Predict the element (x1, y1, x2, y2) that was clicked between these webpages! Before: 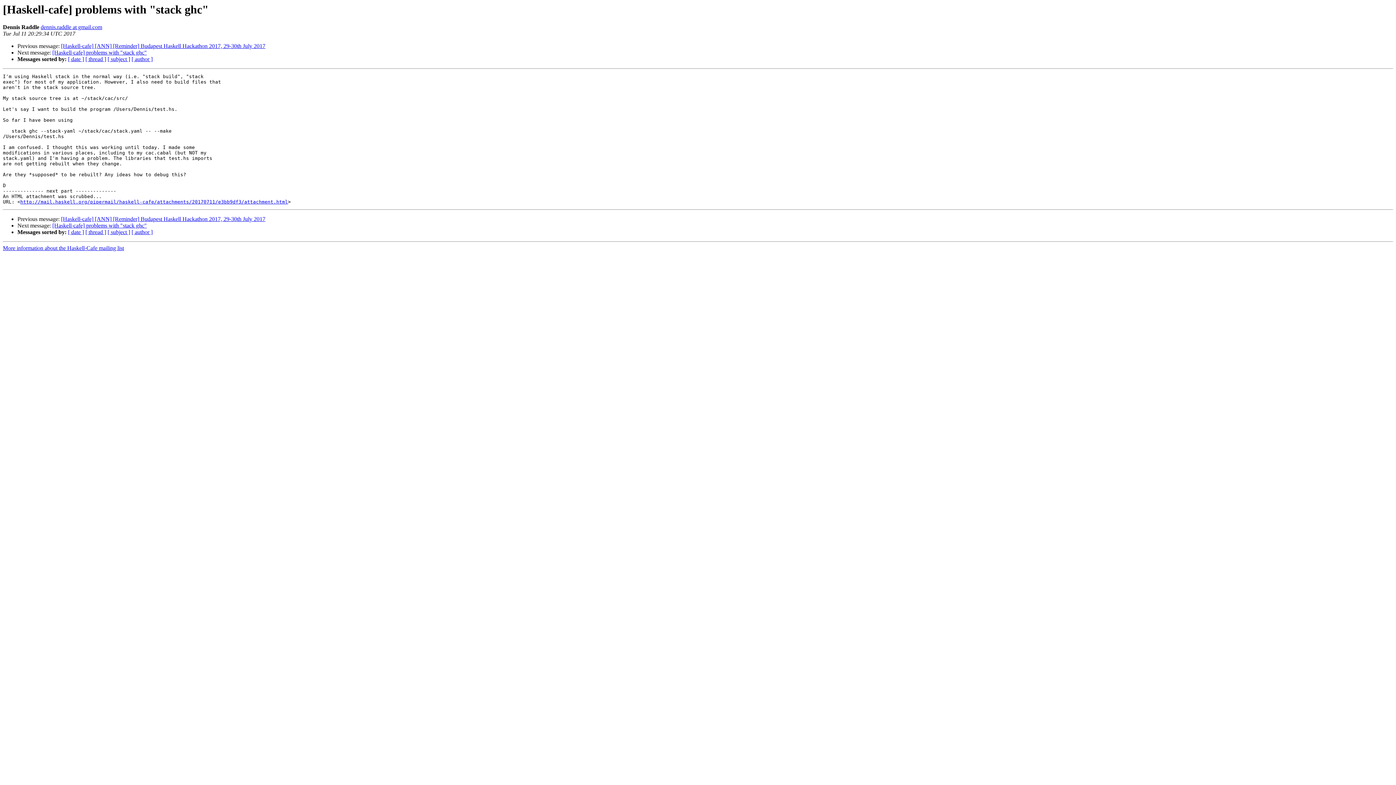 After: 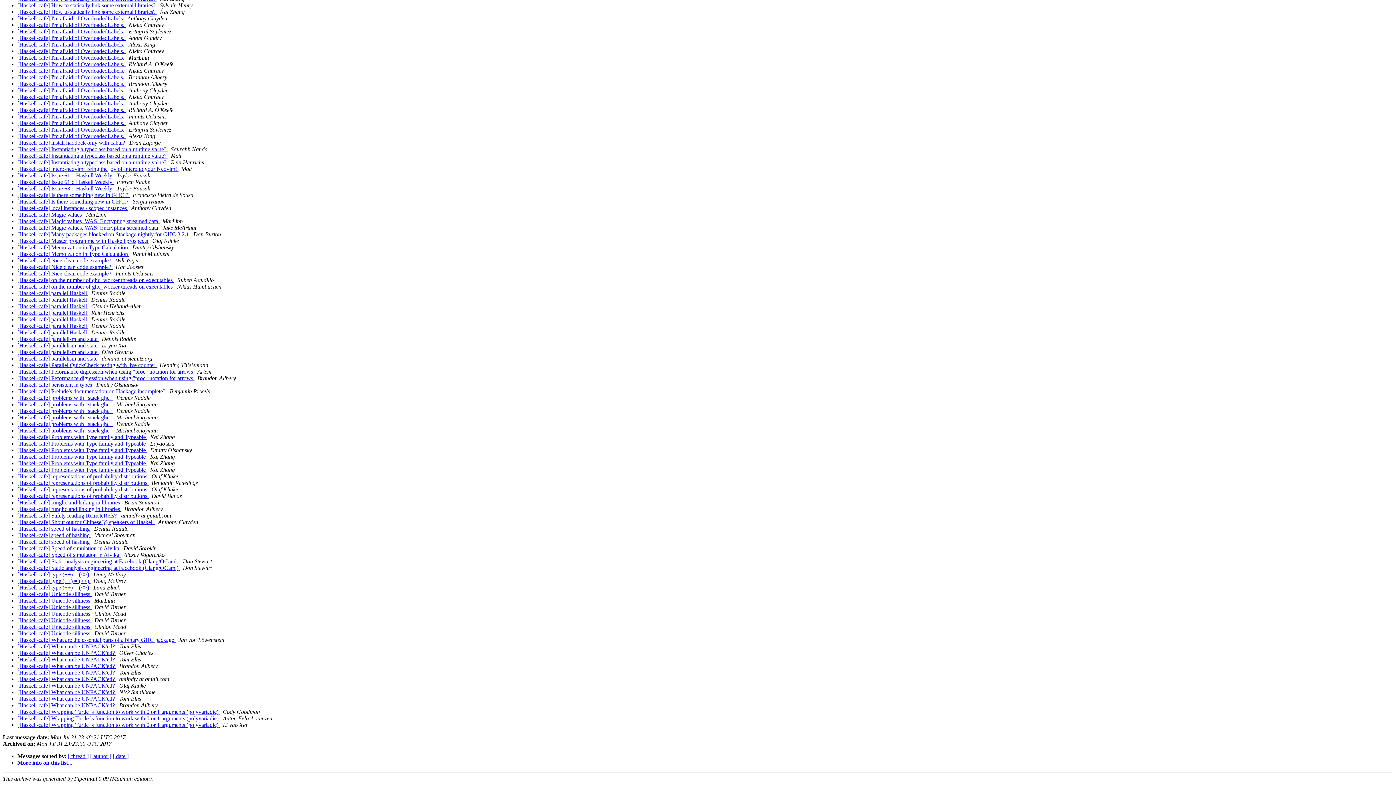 Action: bbox: (107, 56, 130, 62) label: [ subject ]